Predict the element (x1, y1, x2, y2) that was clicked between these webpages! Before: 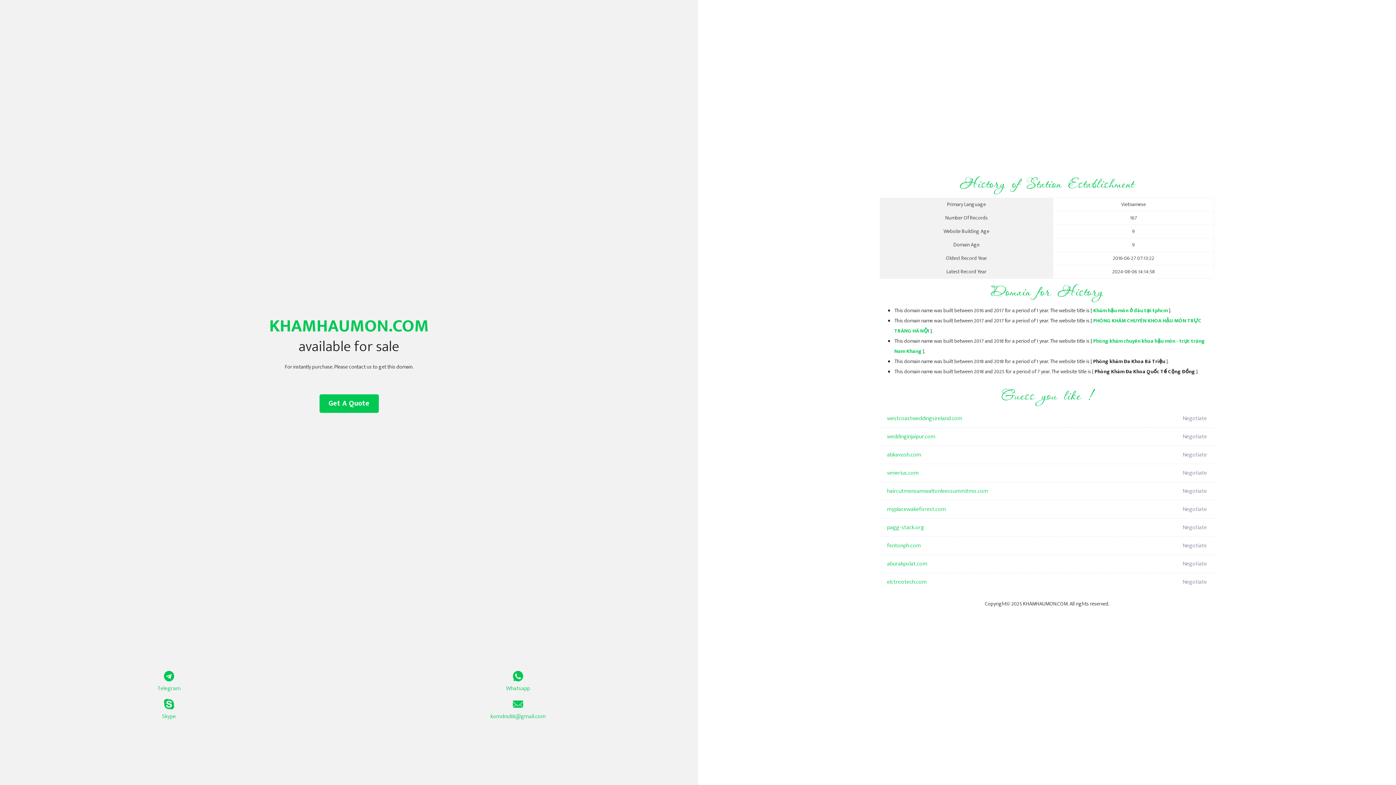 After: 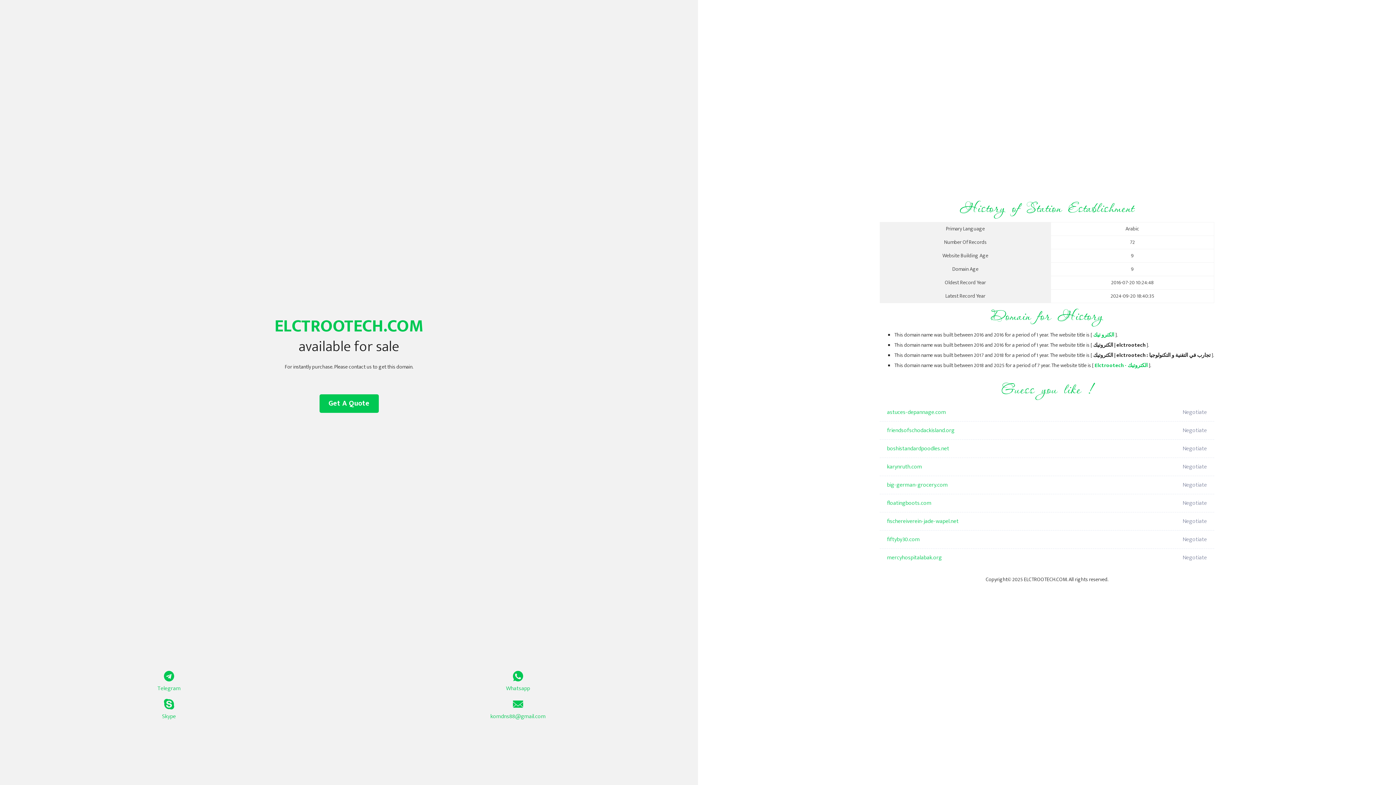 Action: label: elctrootech.com bbox: (887, 573, 1098, 591)